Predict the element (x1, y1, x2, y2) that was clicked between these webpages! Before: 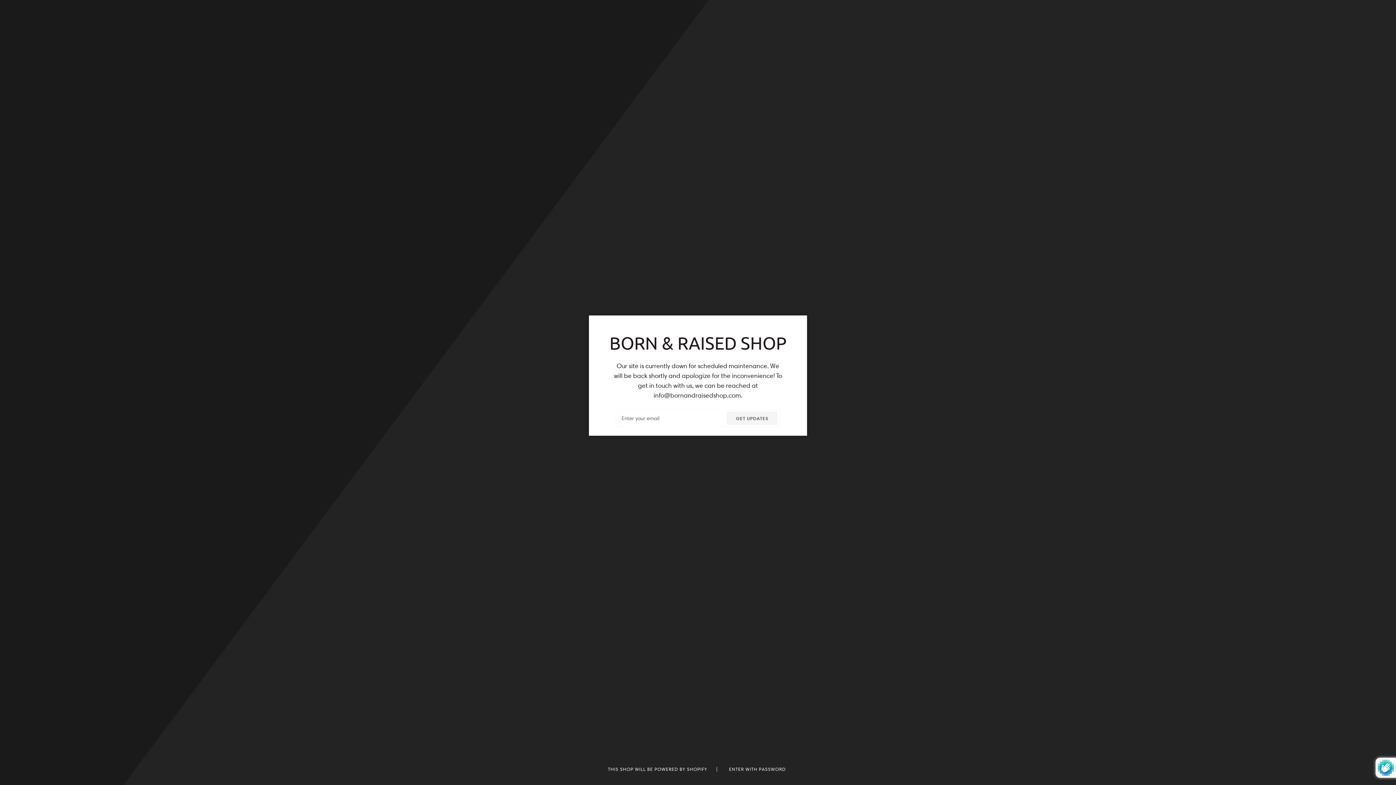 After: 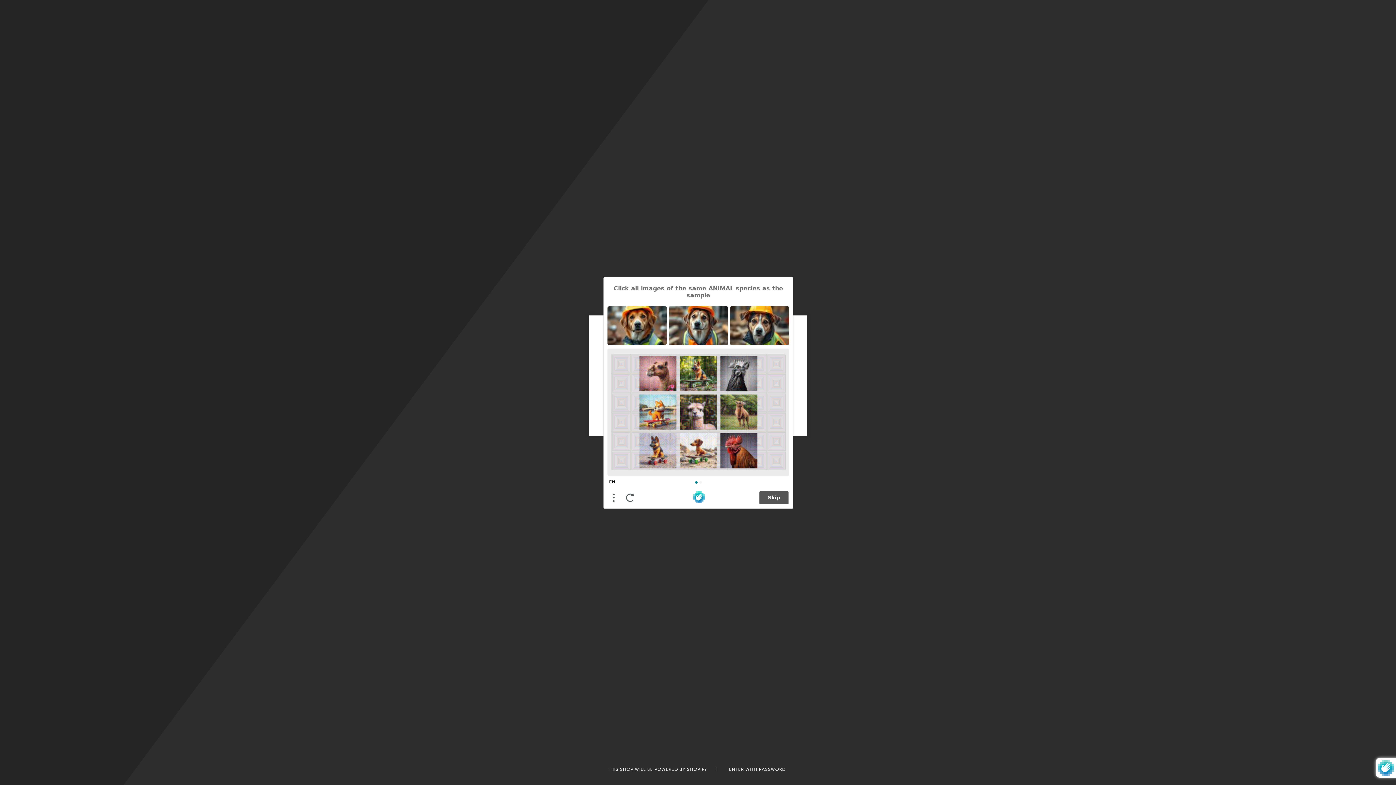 Action: bbox: (726, 411, 777, 425) label: GET UPDATES